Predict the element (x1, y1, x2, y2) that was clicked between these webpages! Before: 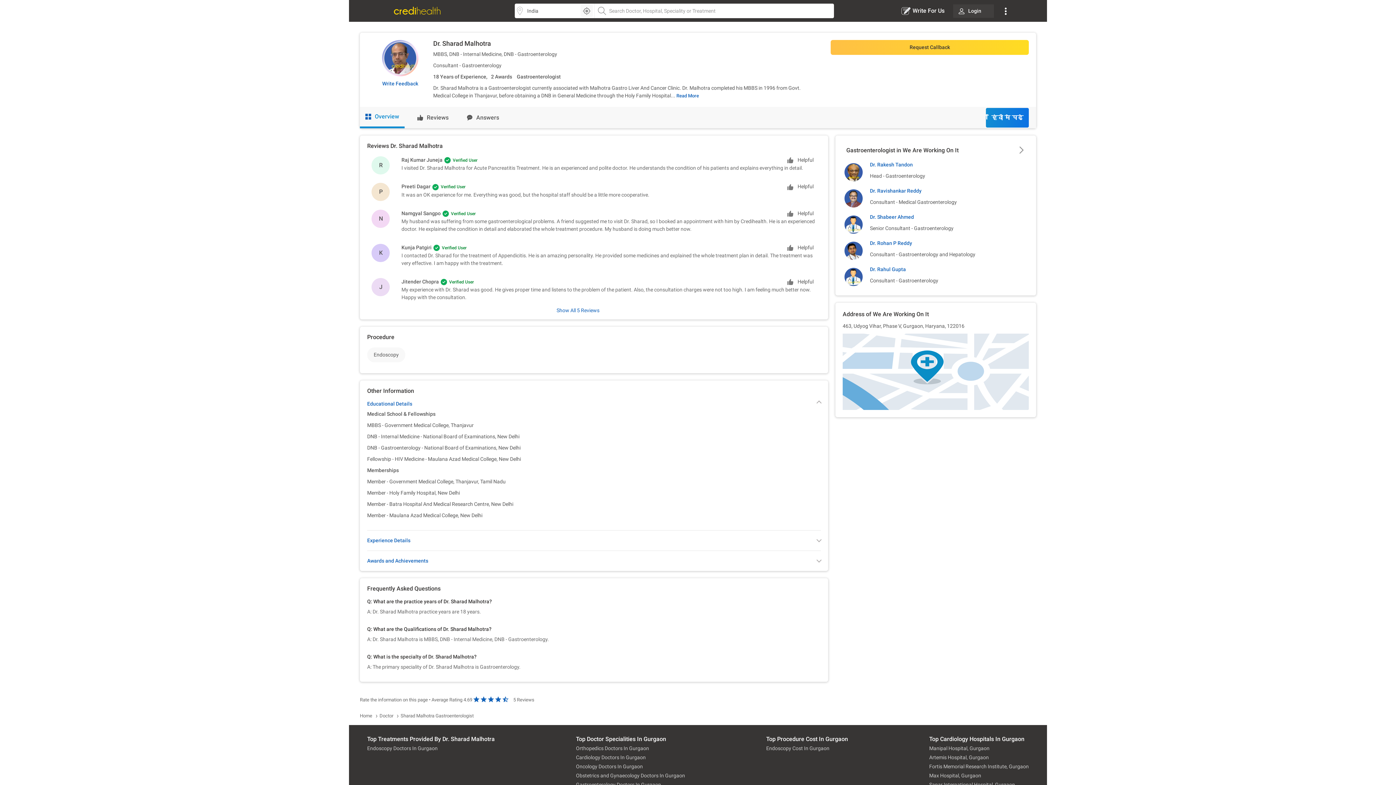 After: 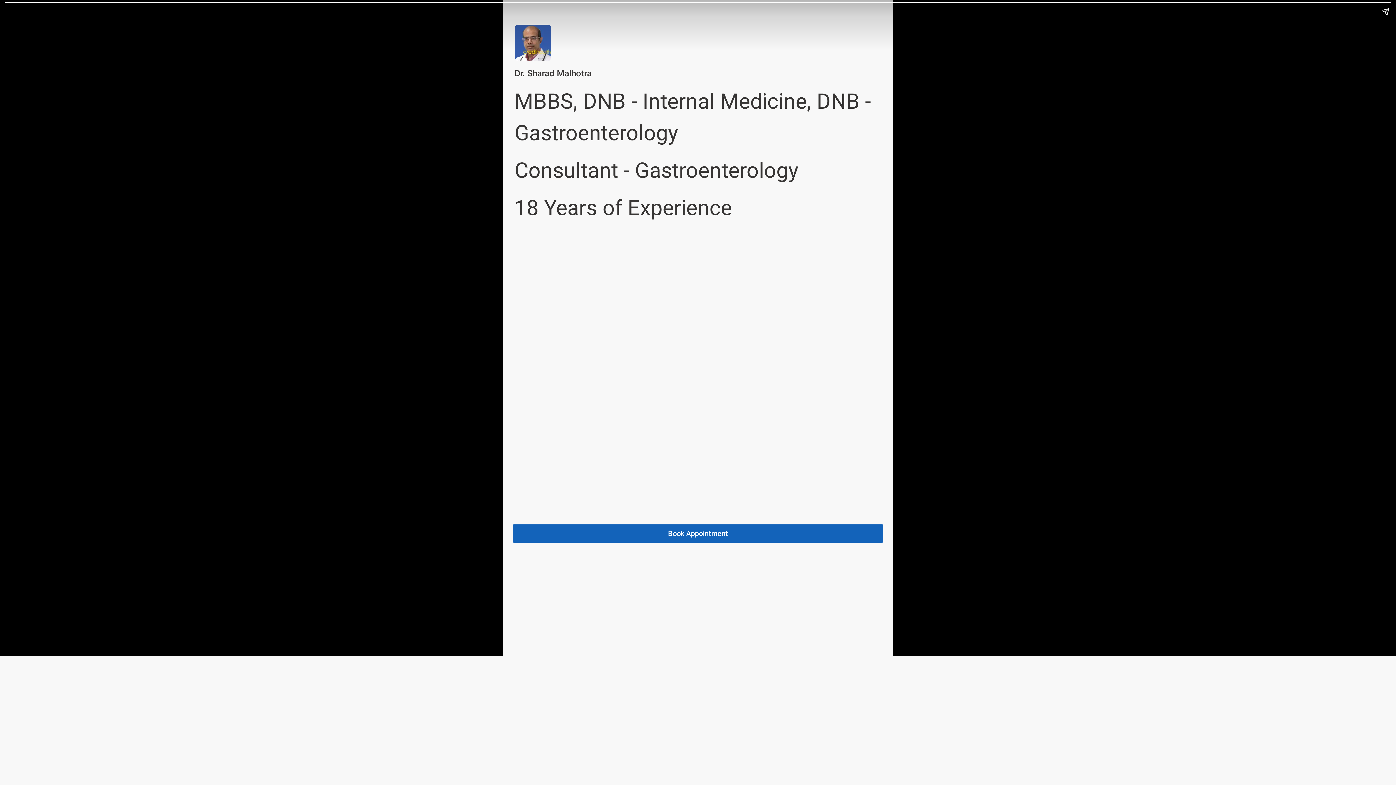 Action: bbox: (382, 40, 418, 76)